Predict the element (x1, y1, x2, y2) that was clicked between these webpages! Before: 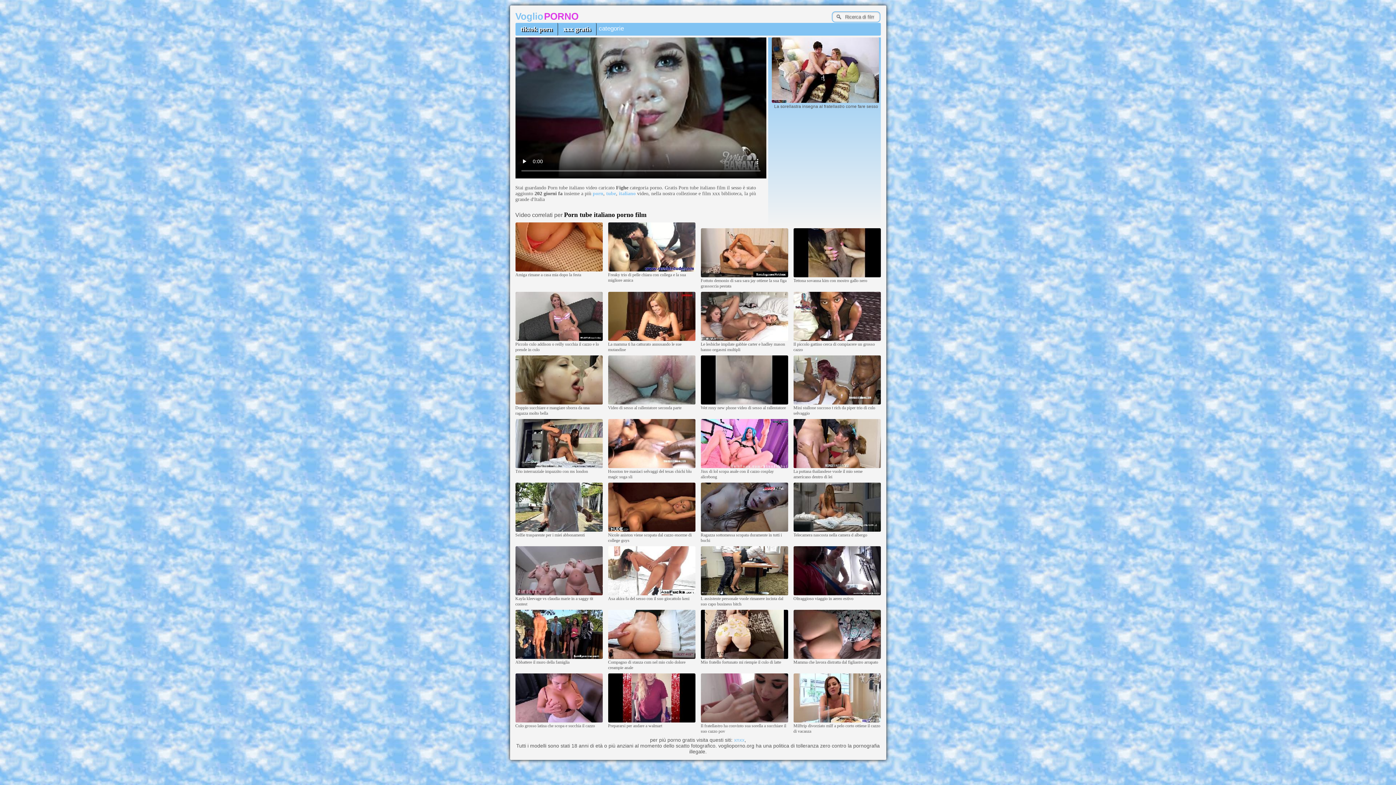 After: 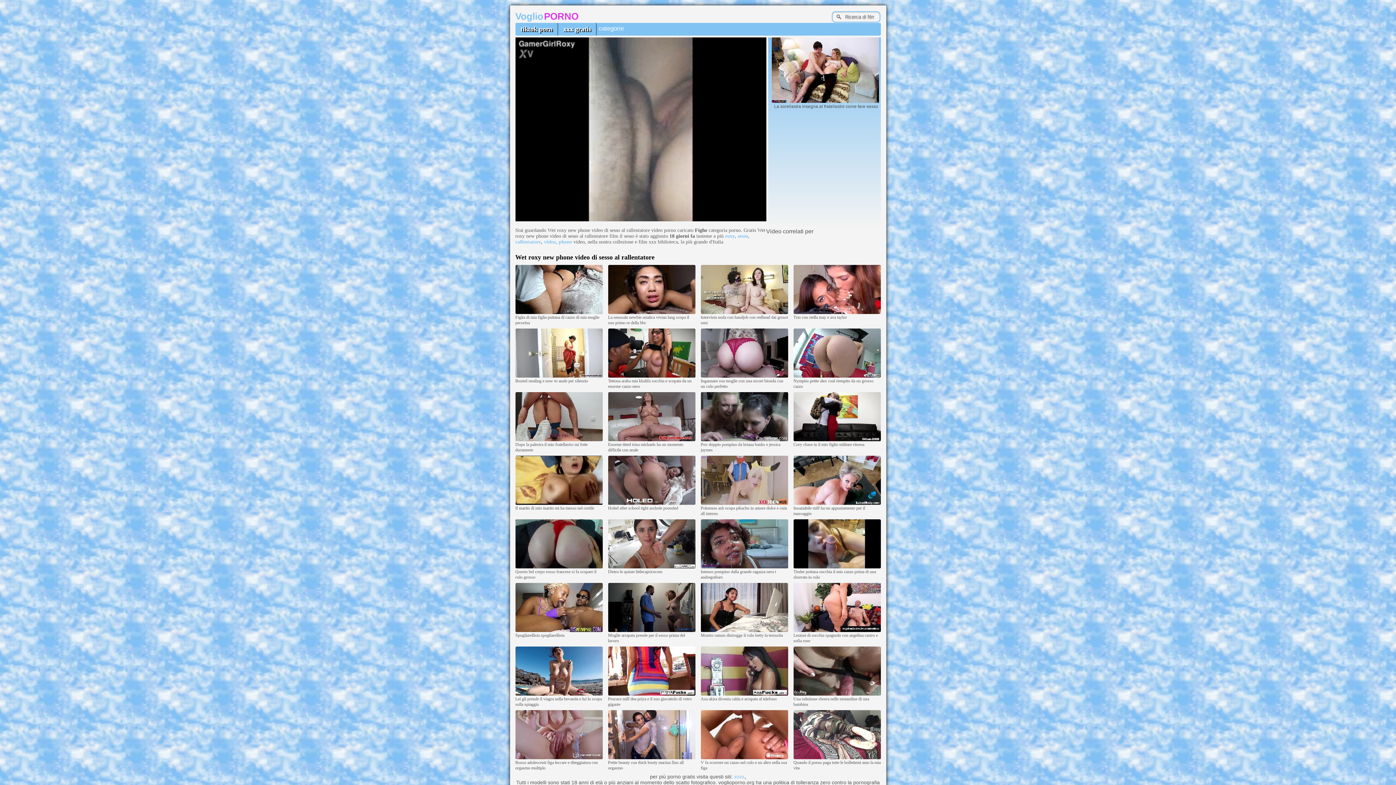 Action: bbox: (700, 401, 788, 405)